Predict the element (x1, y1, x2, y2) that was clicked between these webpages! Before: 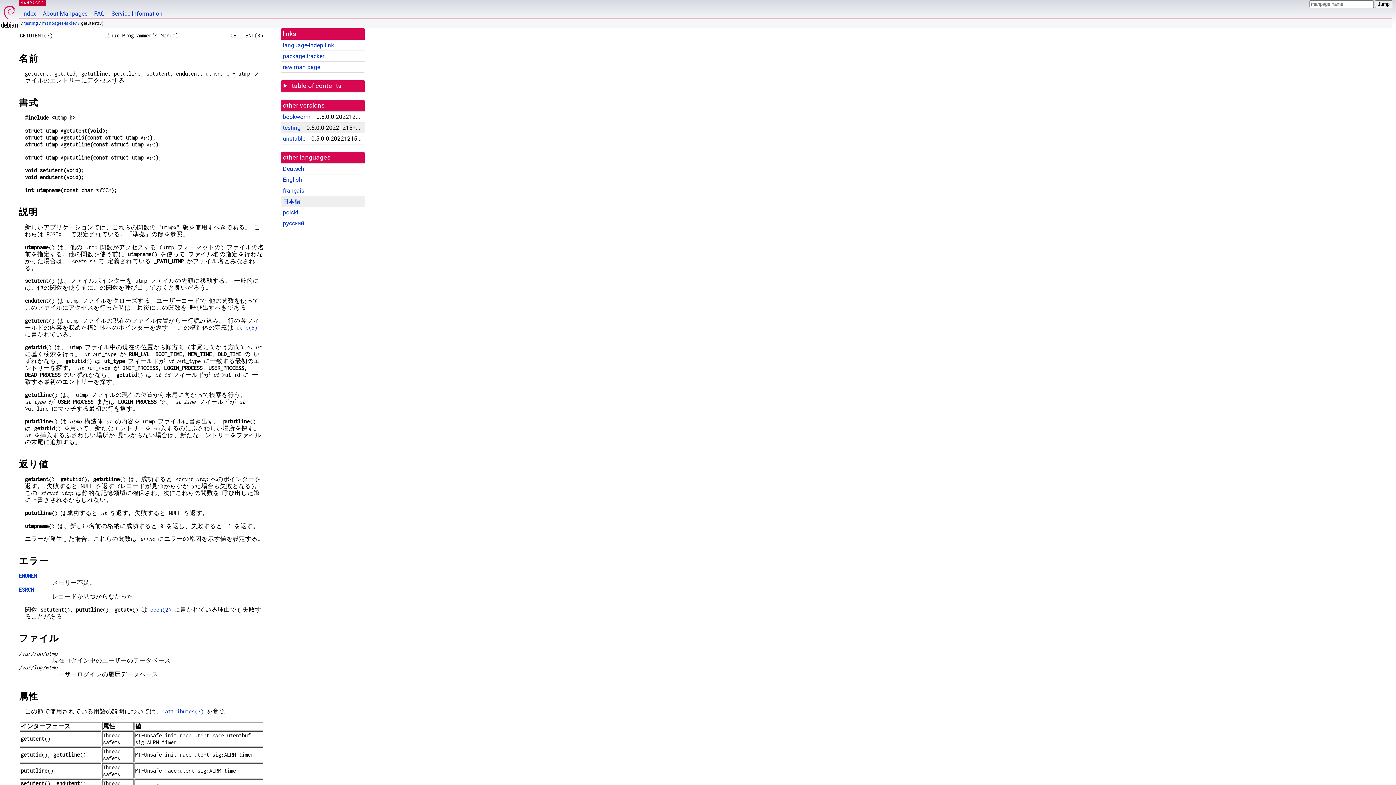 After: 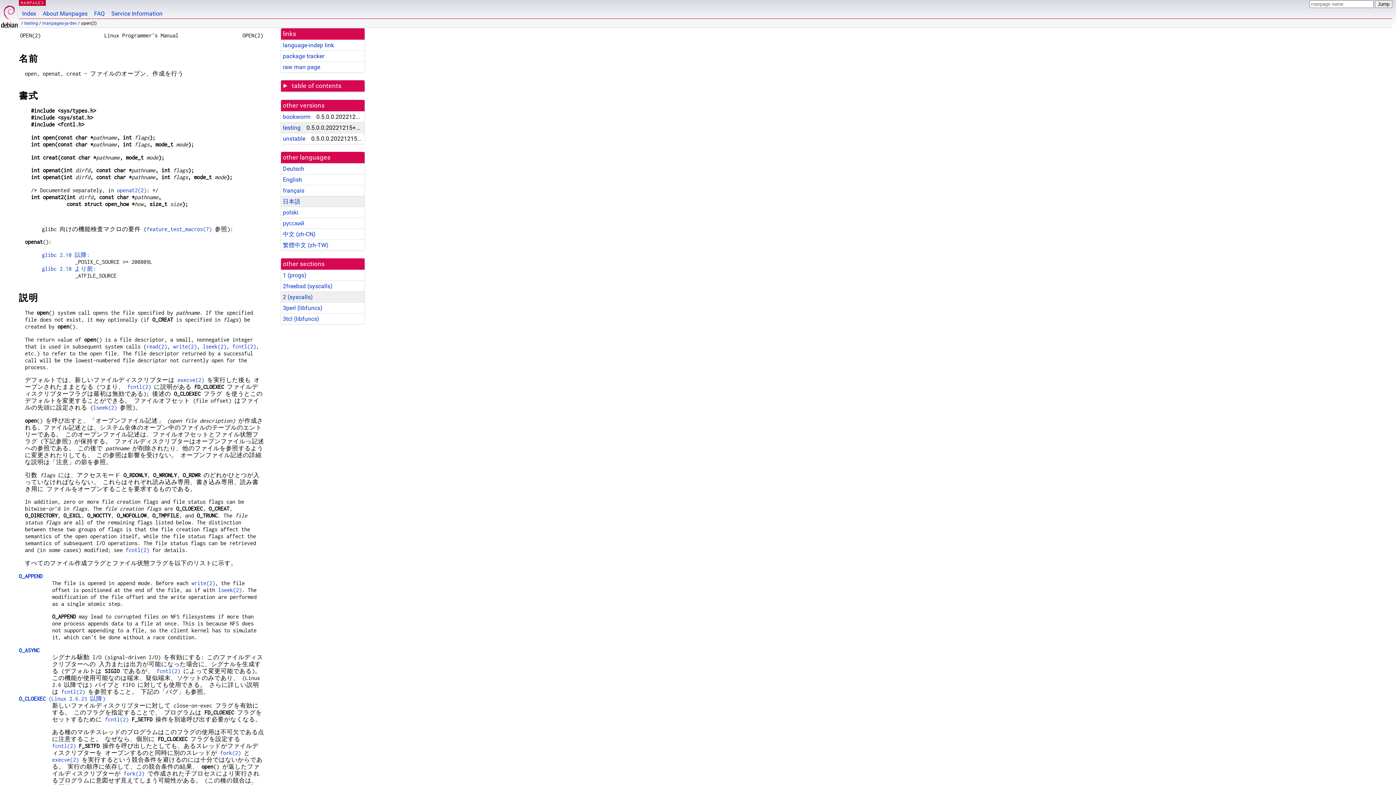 Action: label: open(2) bbox: (150, 606, 171, 613)